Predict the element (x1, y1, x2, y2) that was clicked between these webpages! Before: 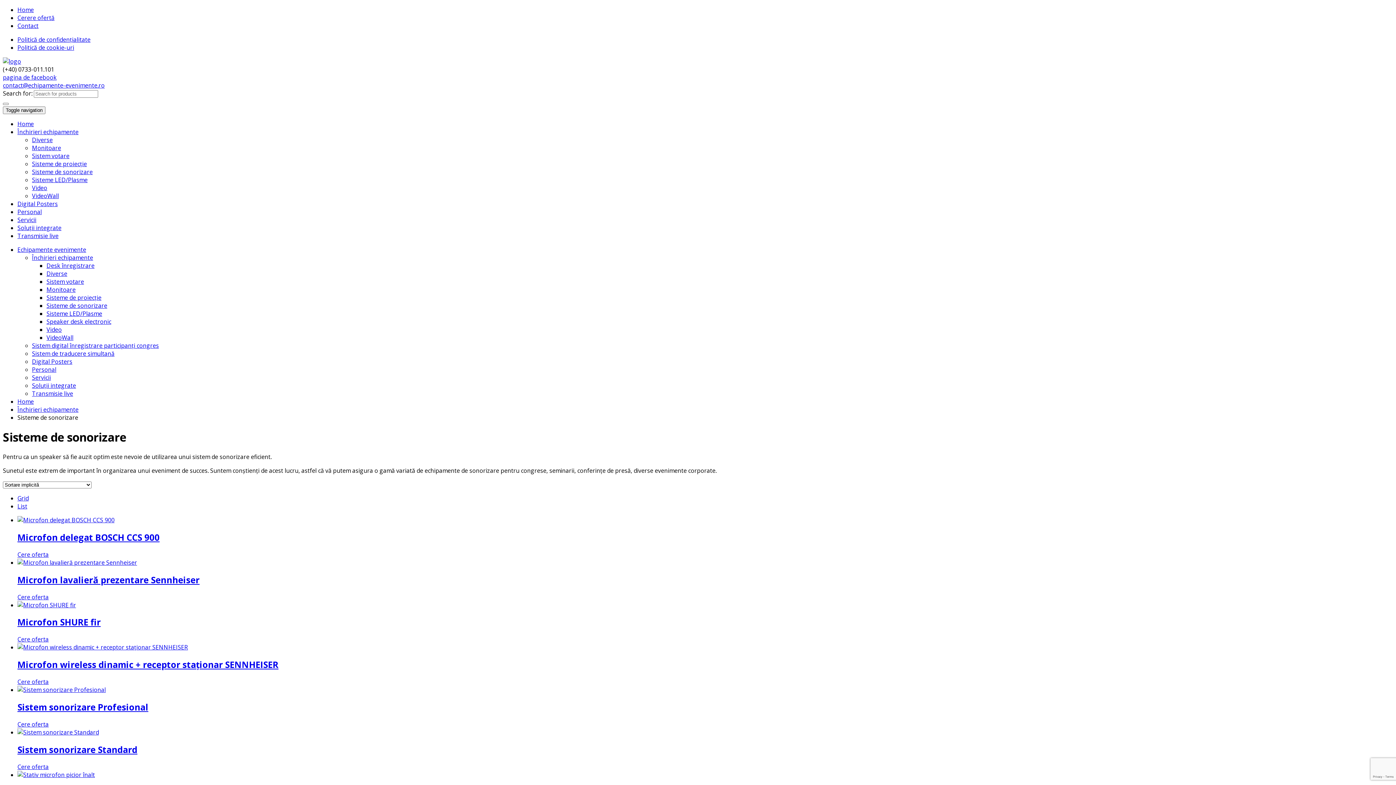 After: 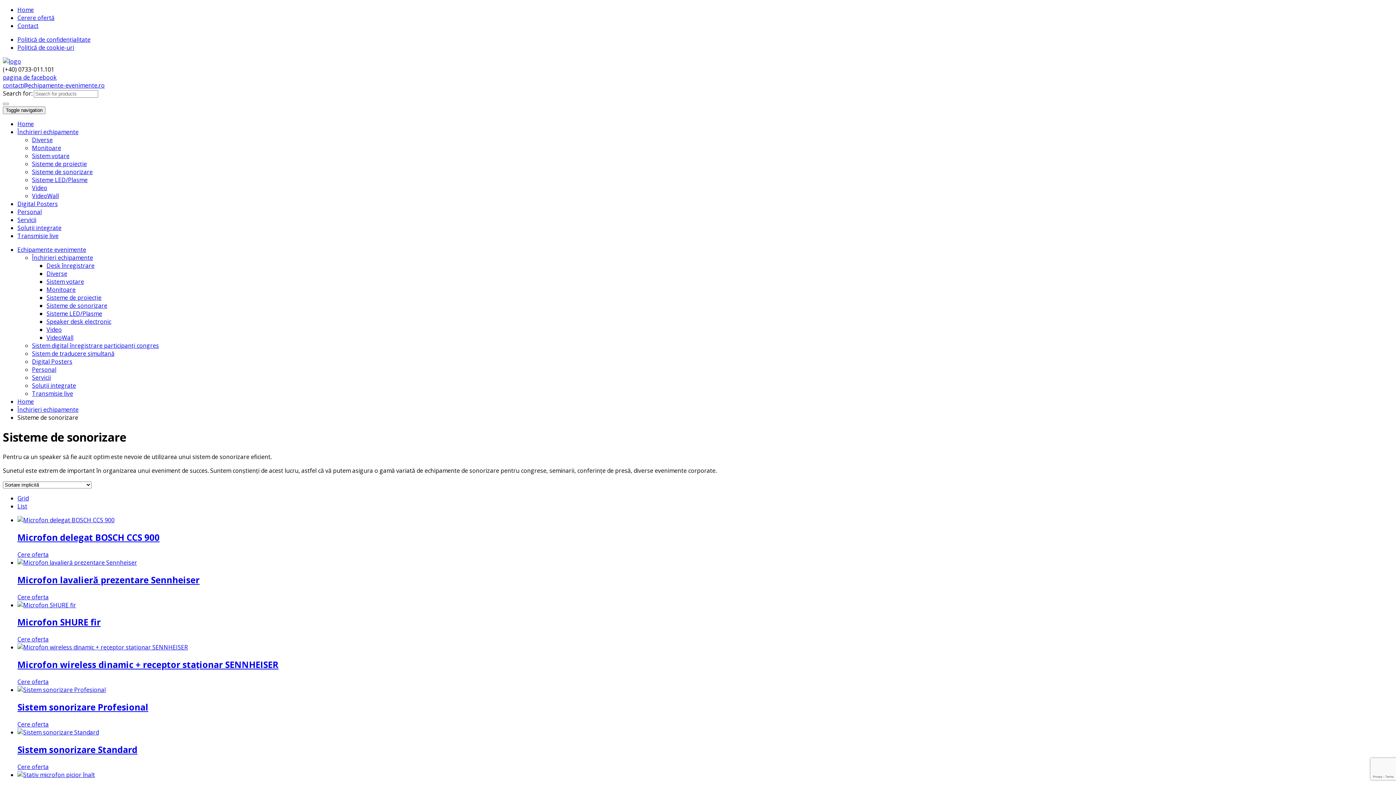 Action: bbox: (17, 245, 86, 253) label: Echipamente evenimente